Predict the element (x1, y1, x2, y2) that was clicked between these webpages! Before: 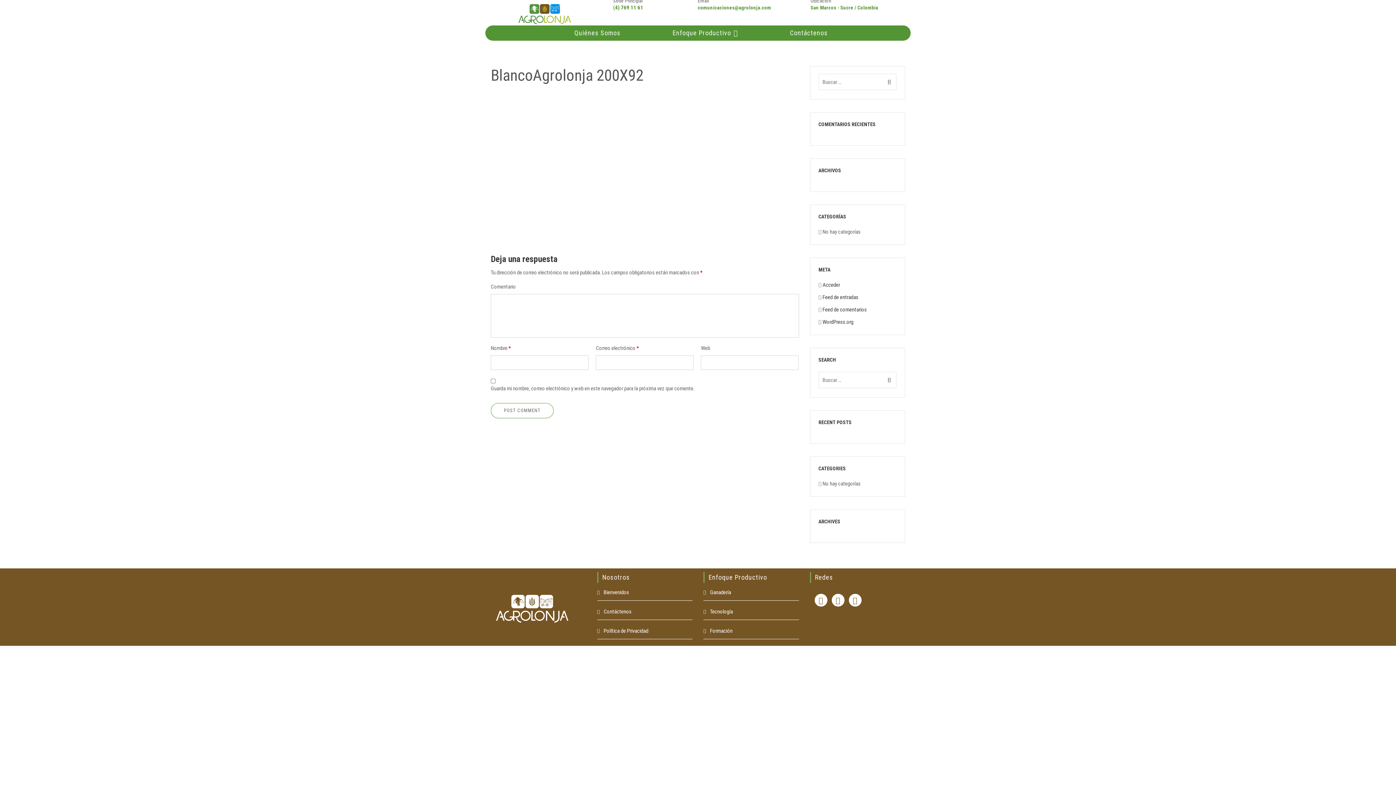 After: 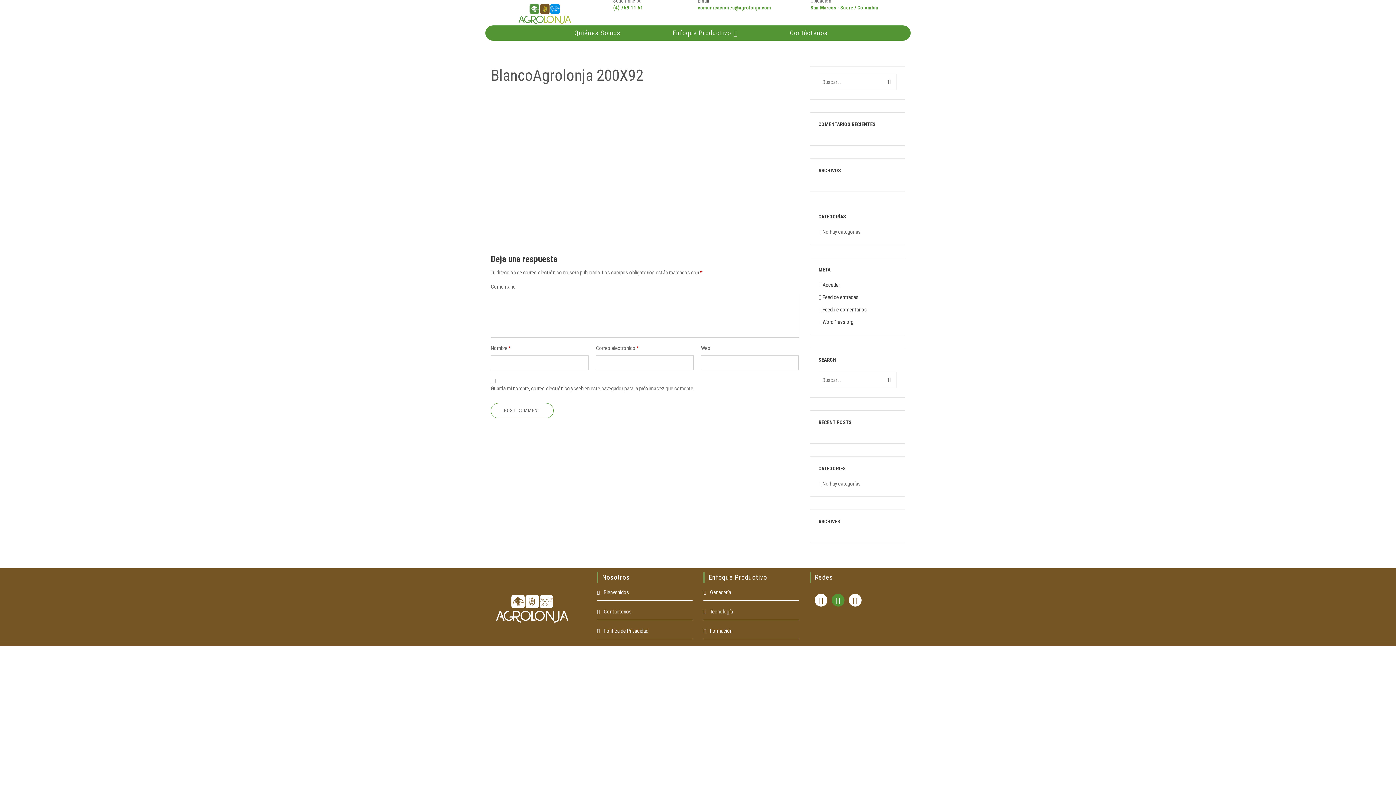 Action: bbox: (831, 594, 844, 606)